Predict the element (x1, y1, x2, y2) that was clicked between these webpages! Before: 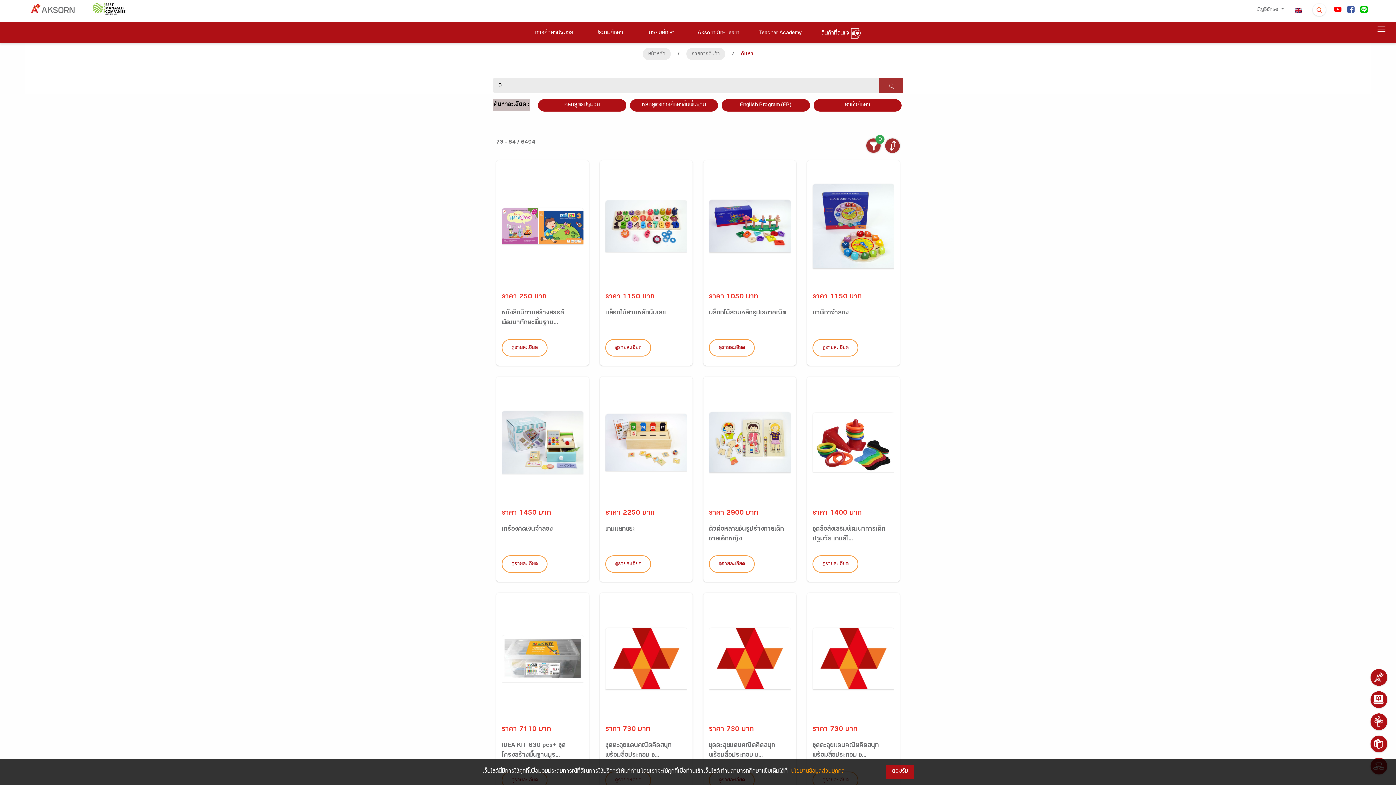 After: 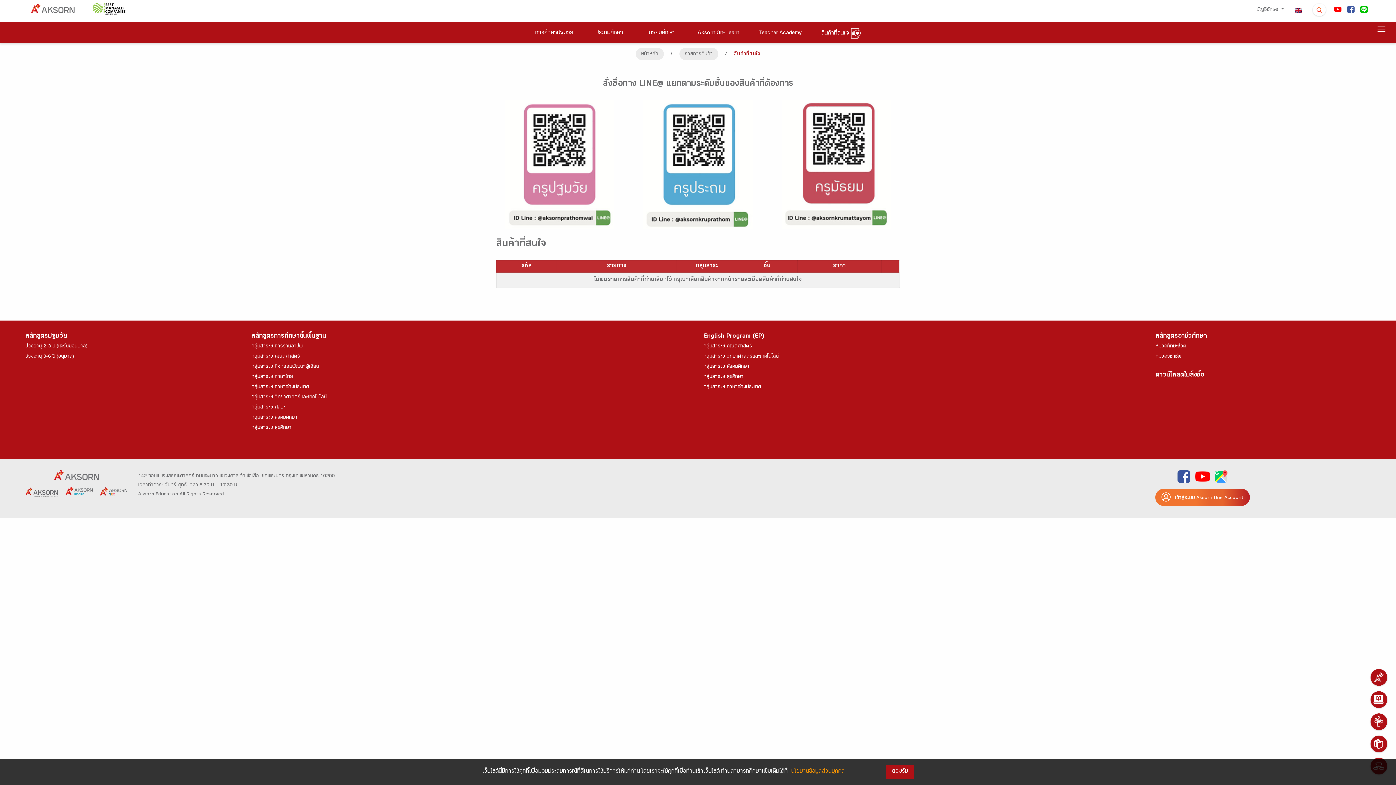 Action: bbox: (816, 24, 866, 40) label: สินค้าที่สนใจ 